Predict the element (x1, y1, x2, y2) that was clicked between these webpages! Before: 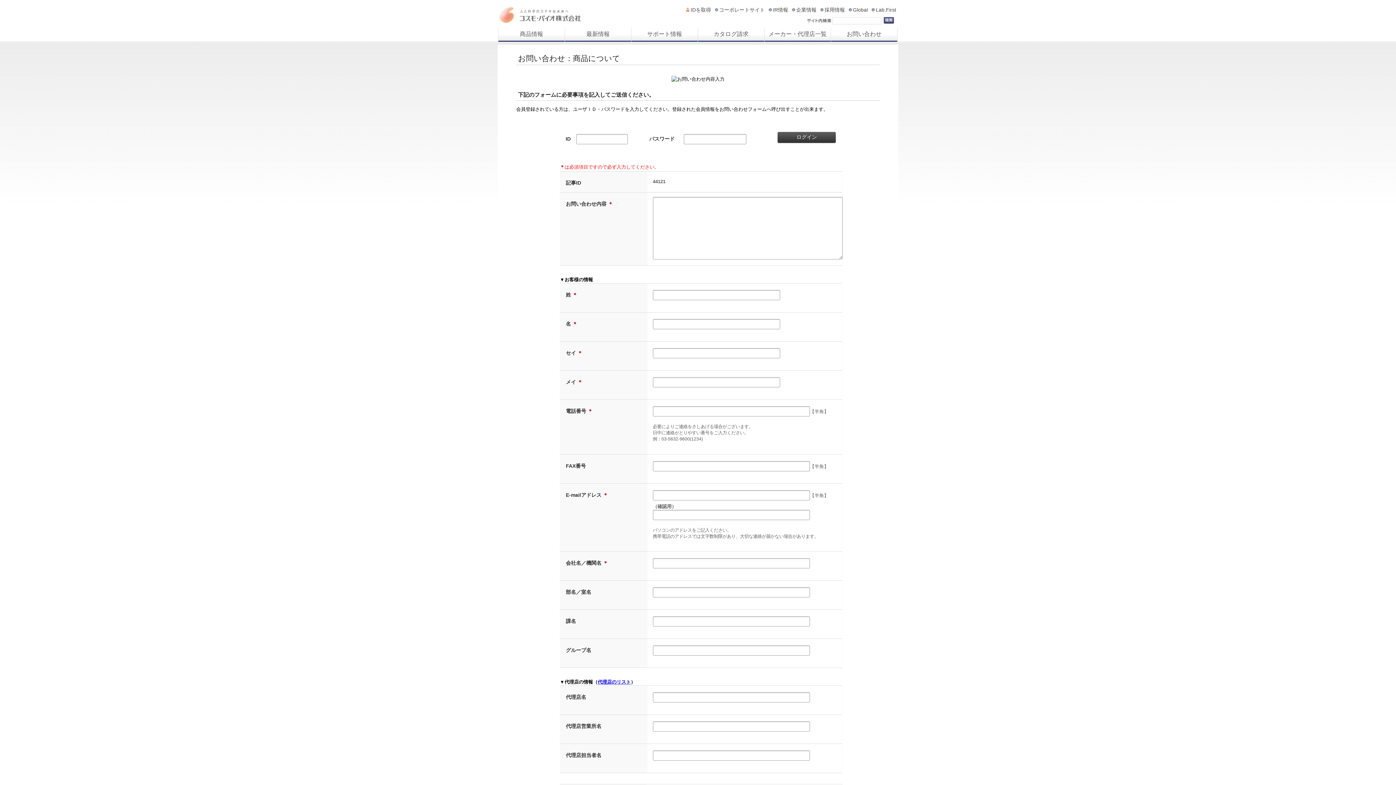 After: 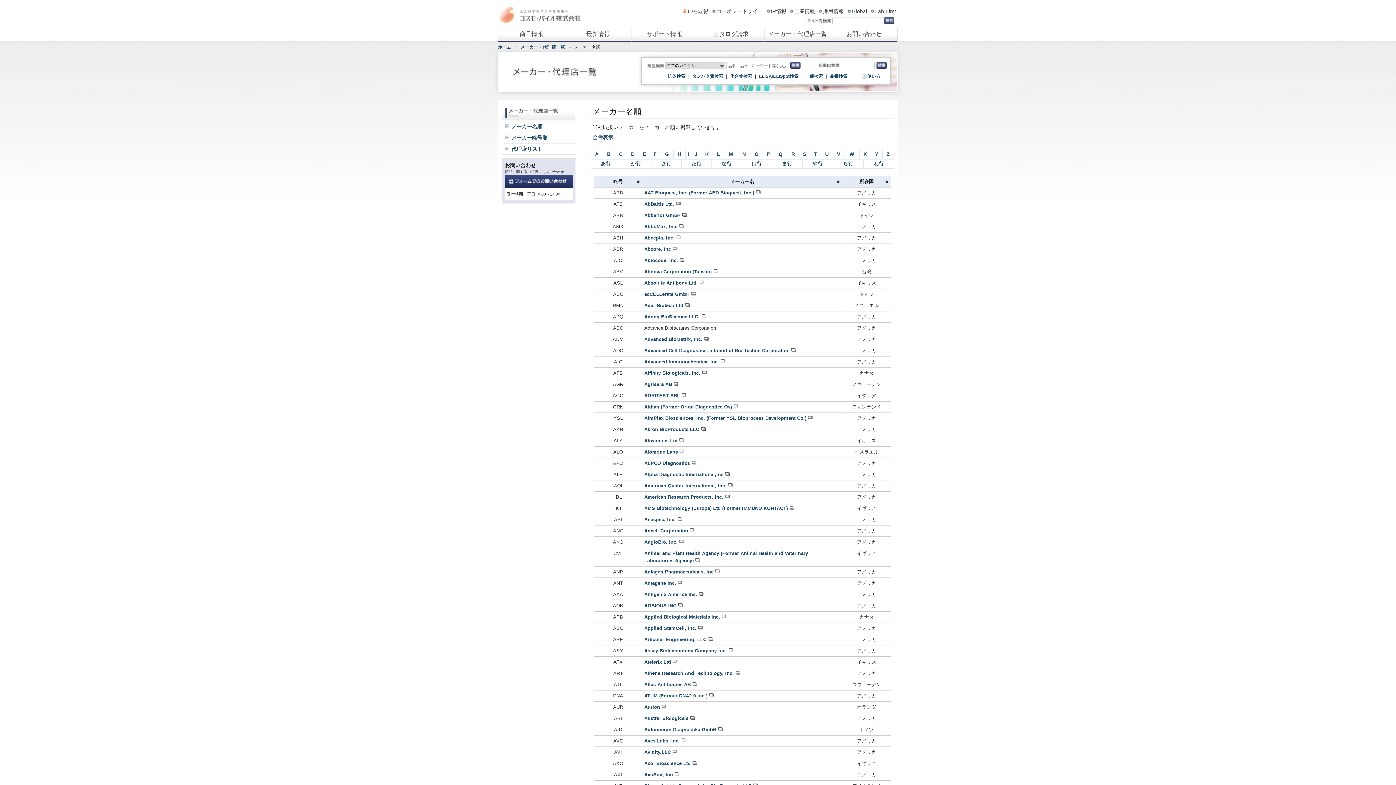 Action: bbox: (764, 28, 830, 41) label: メーカー・代理店一覧